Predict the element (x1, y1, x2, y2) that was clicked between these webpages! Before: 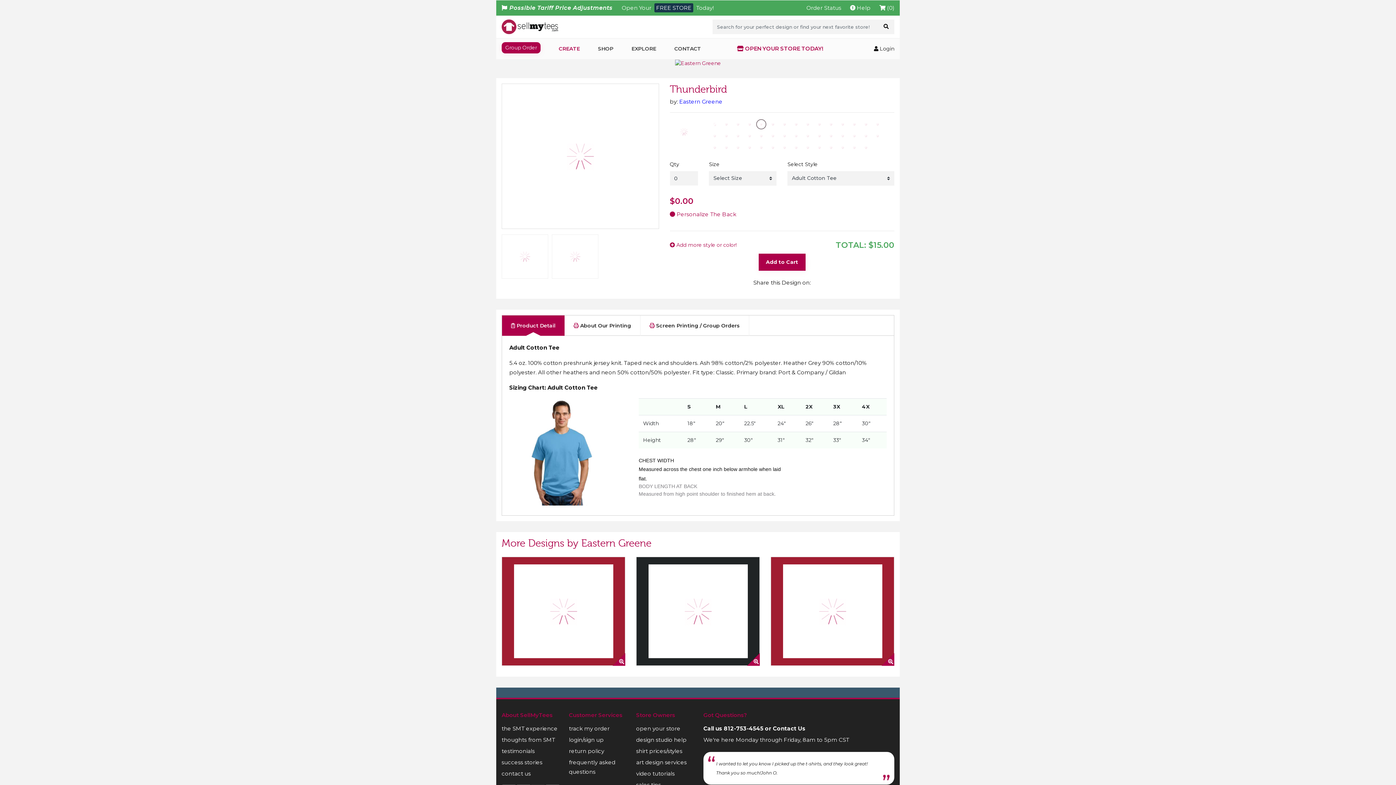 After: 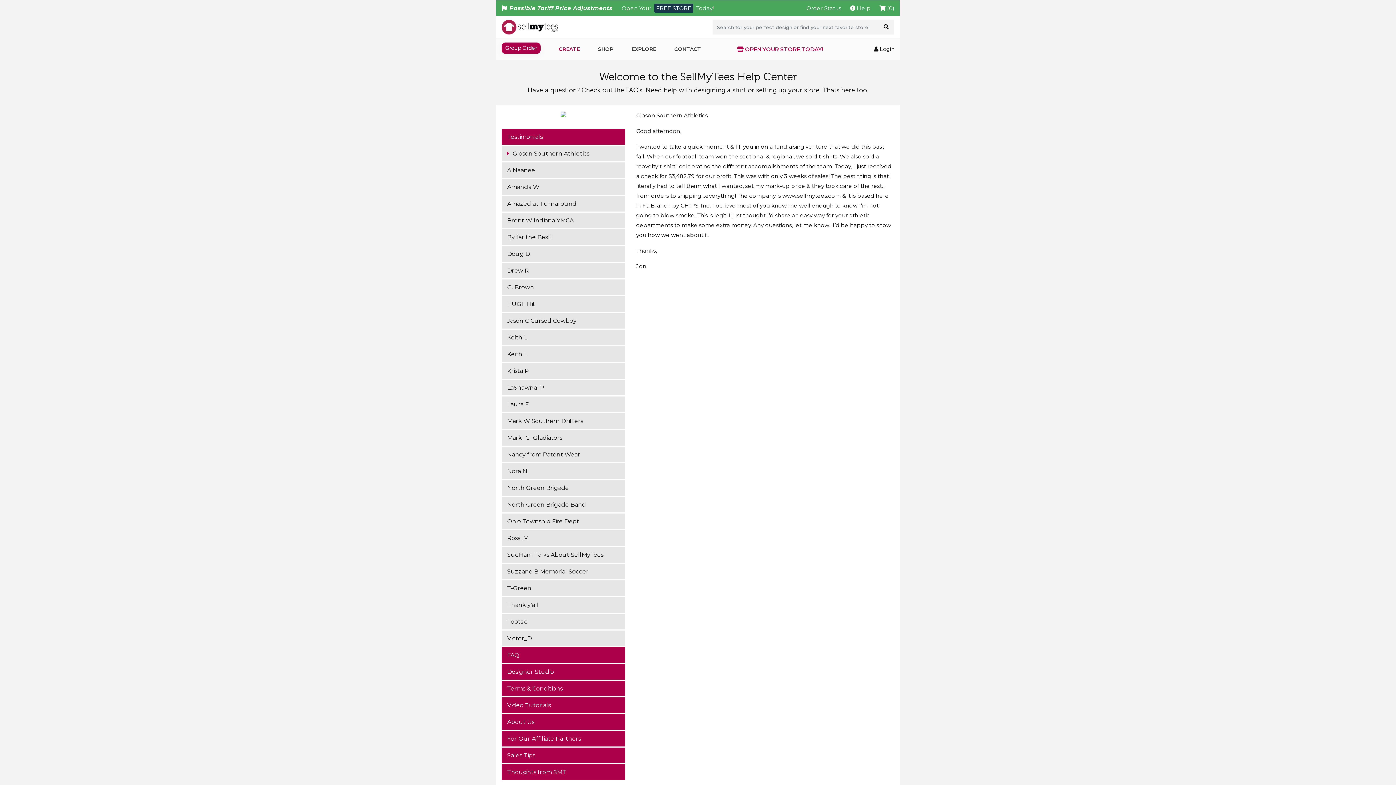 Action: bbox: (501, 746, 534, 756) label: testimonials